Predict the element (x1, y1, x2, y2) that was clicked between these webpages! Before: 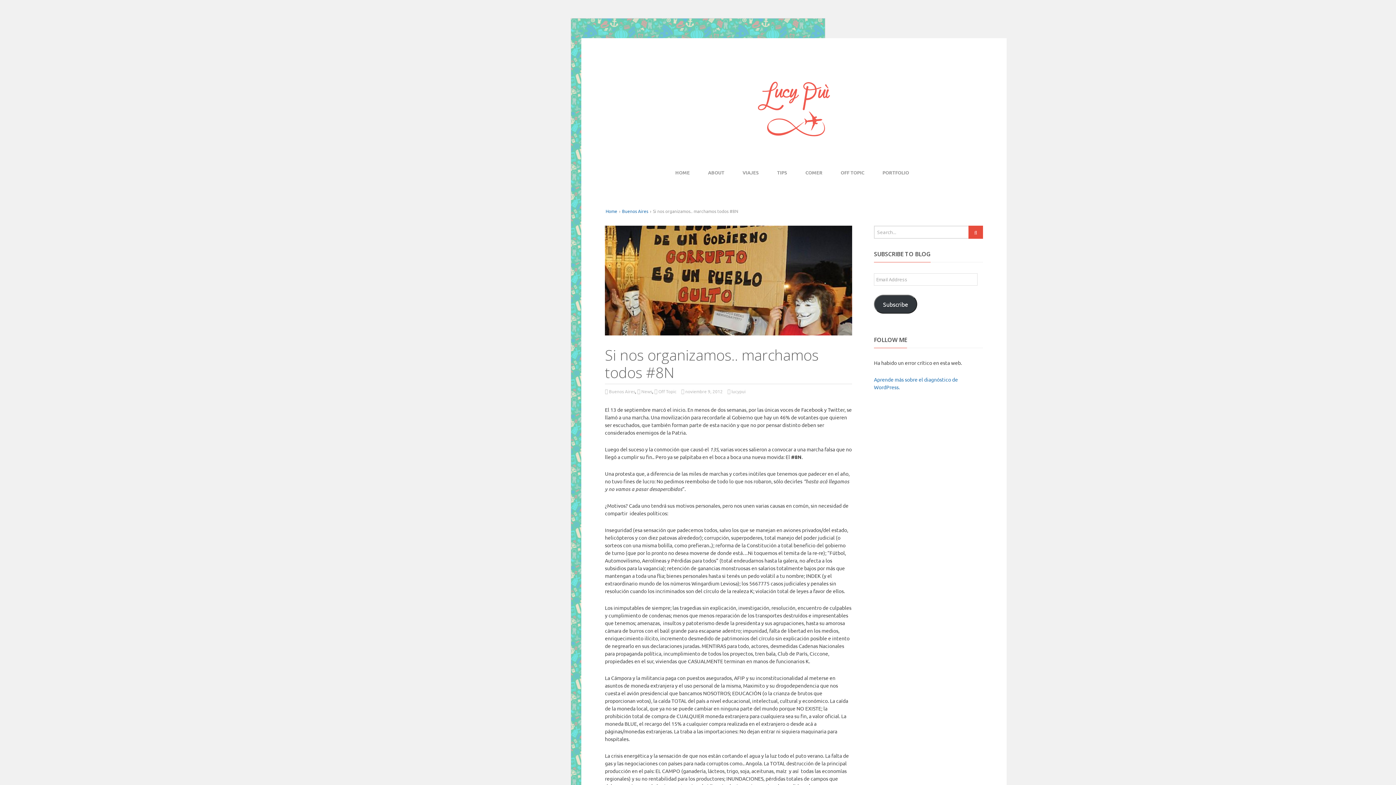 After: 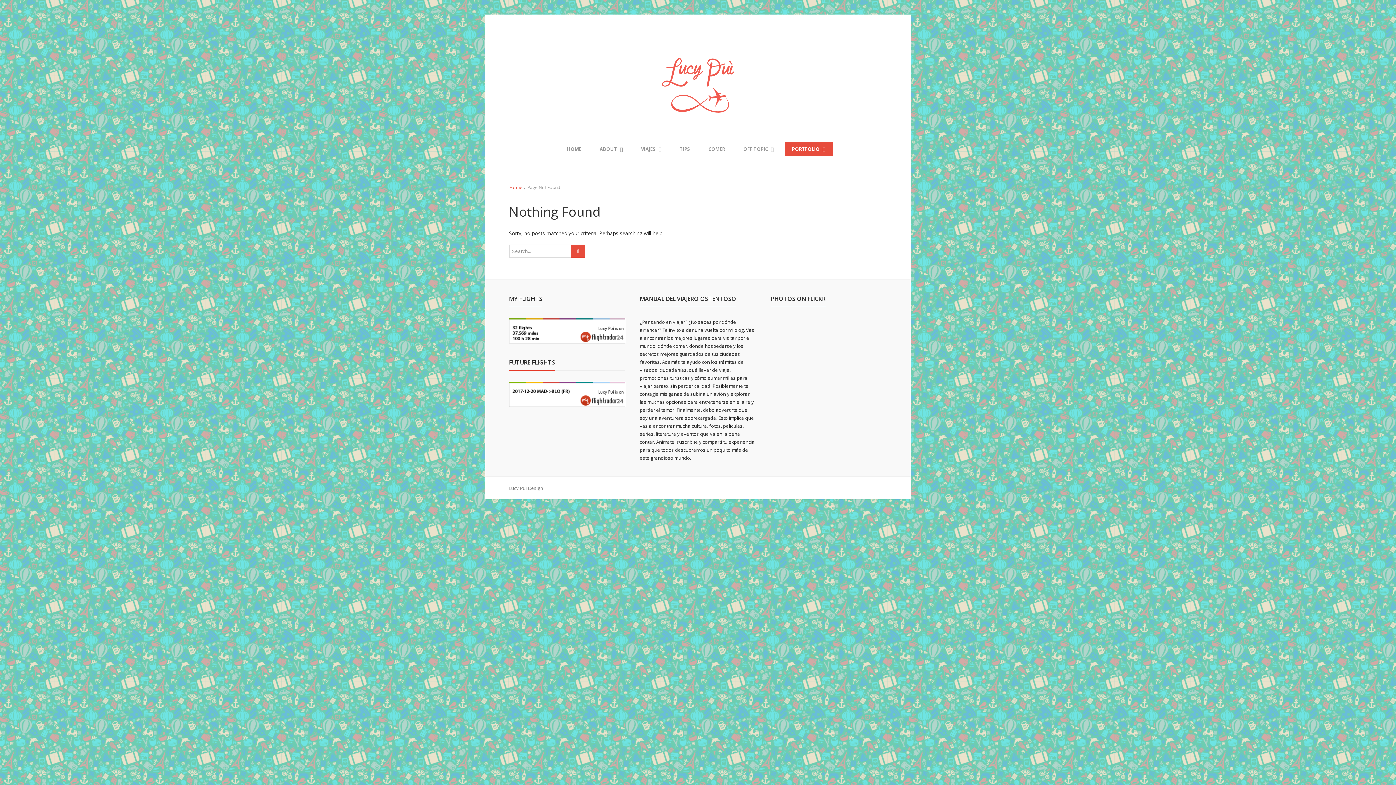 Action: bbox: (875, 165, 916, 180) label: PORTFOLIO